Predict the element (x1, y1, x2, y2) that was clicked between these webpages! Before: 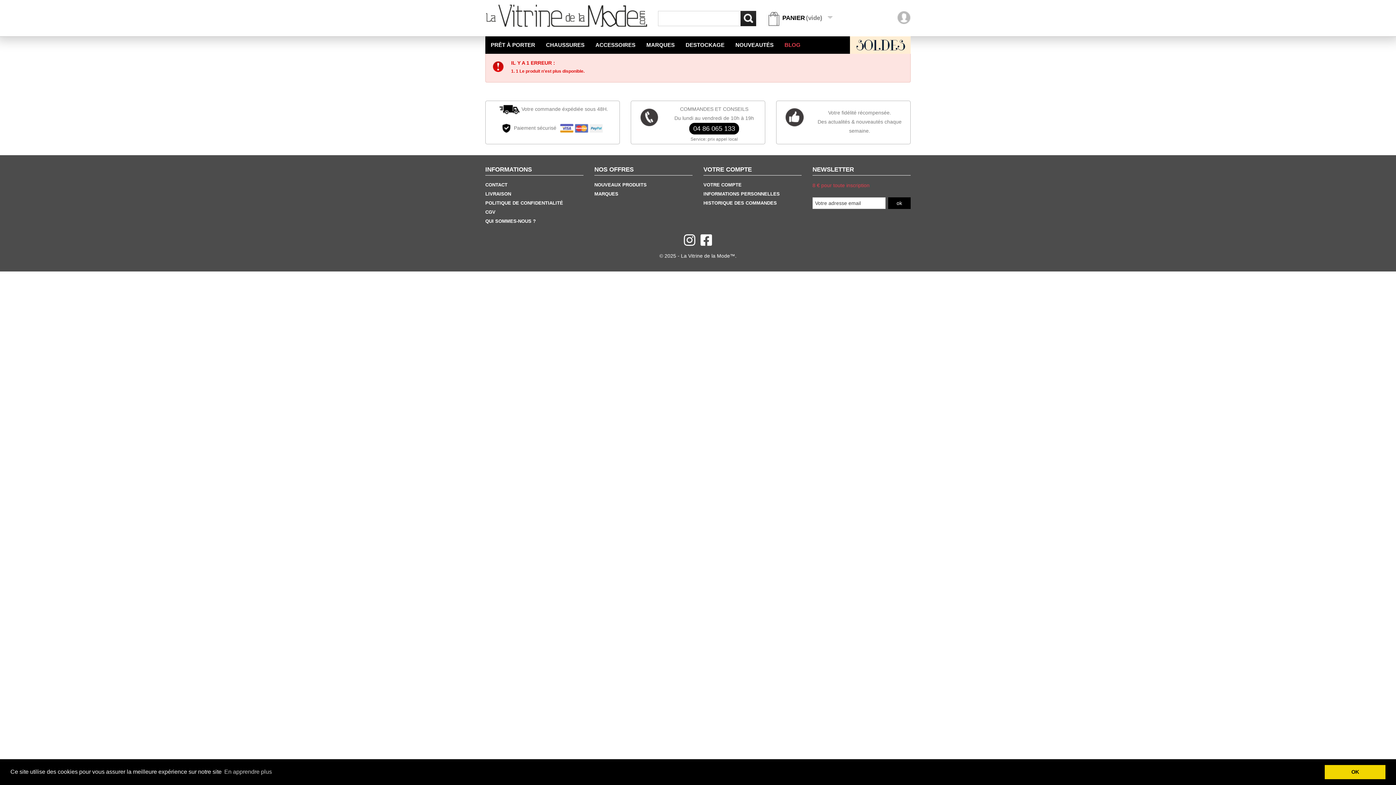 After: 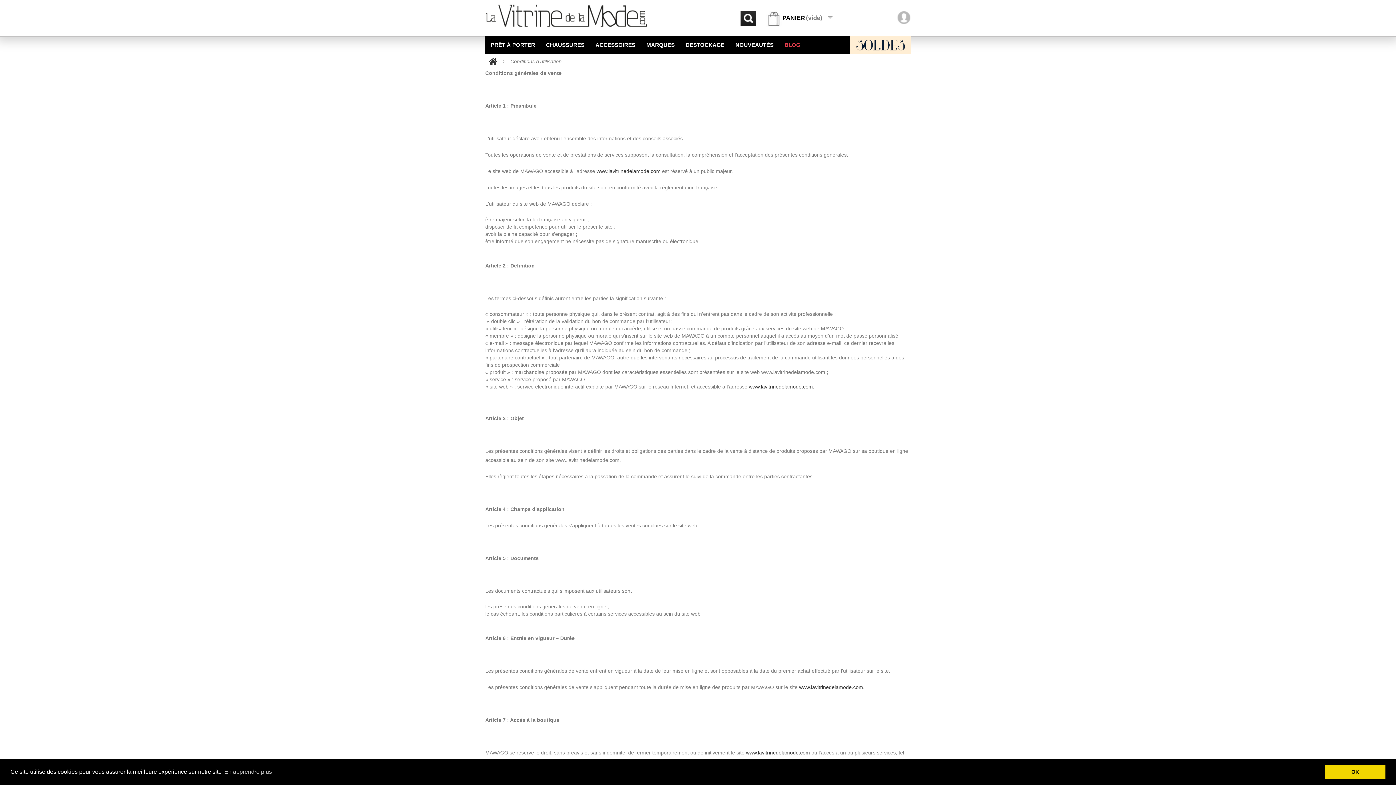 Action: label: CGV bbox: (485, 209, 497, 214)